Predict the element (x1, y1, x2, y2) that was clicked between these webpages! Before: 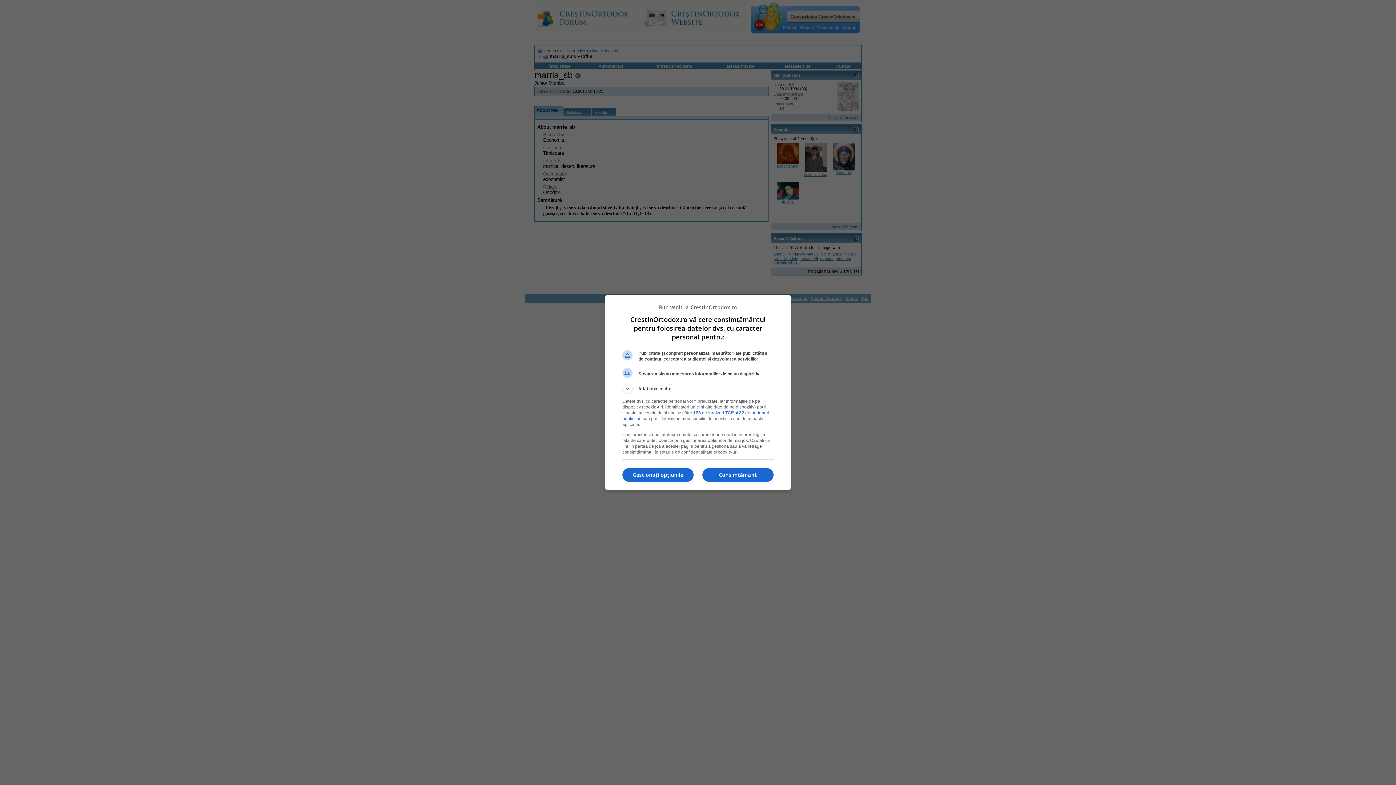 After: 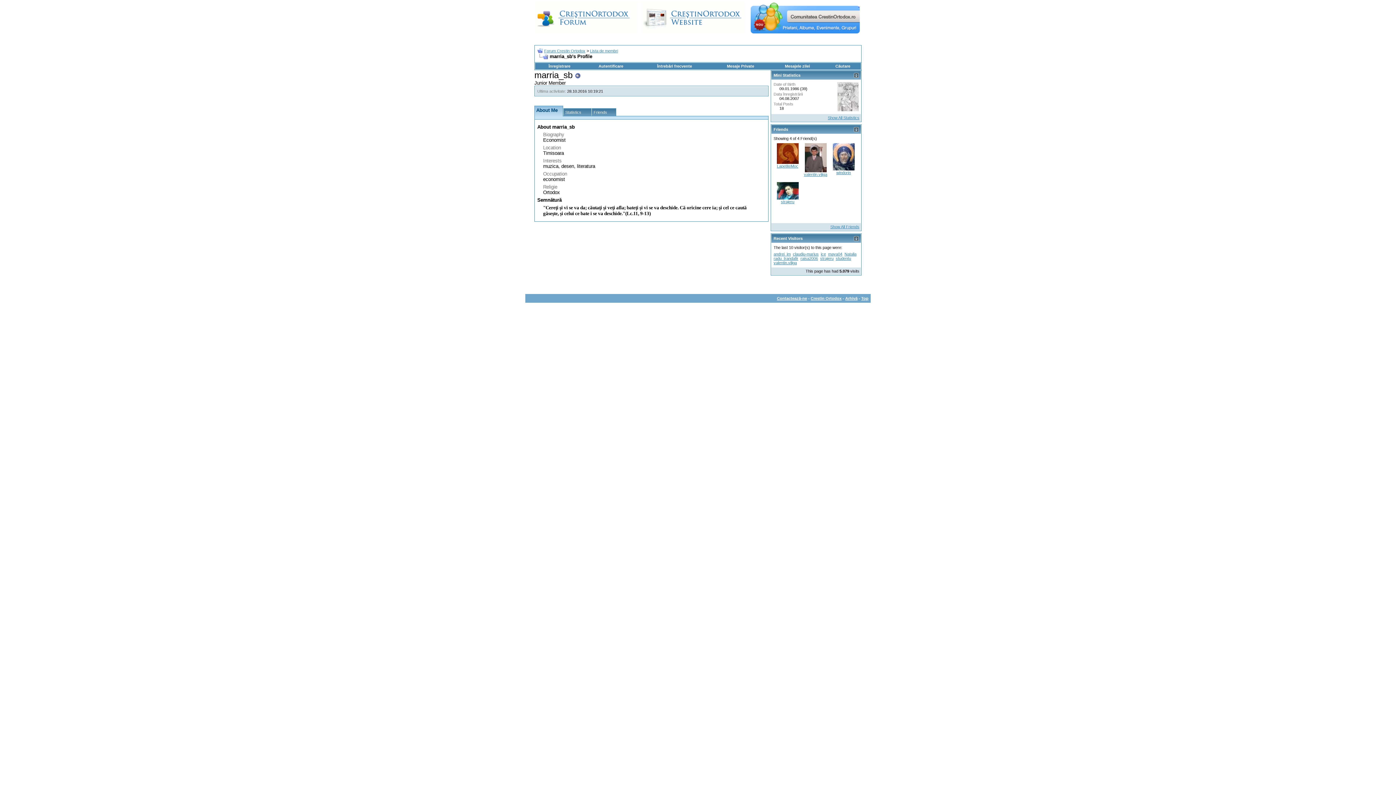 Action: bbox: (702, 468, 773, 482) label: Consimțământ